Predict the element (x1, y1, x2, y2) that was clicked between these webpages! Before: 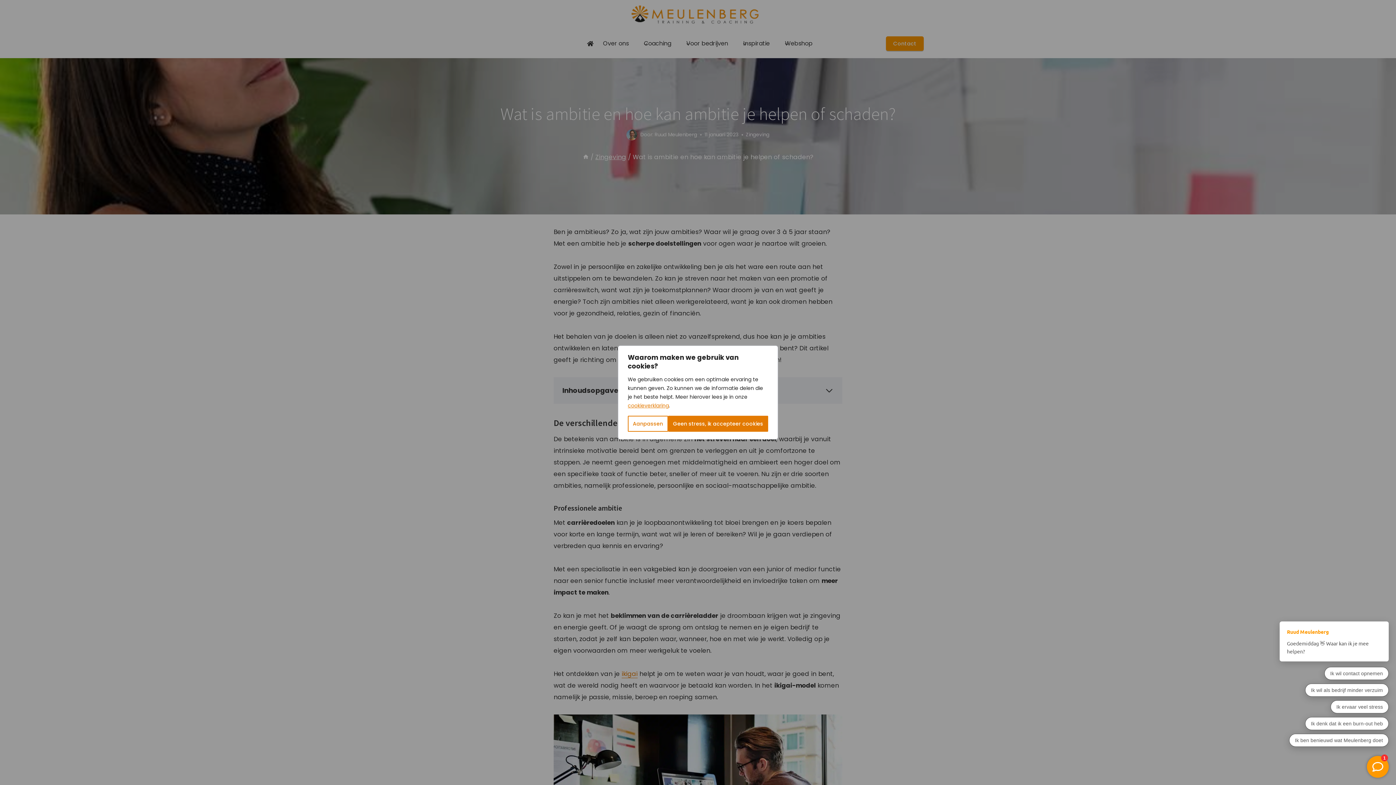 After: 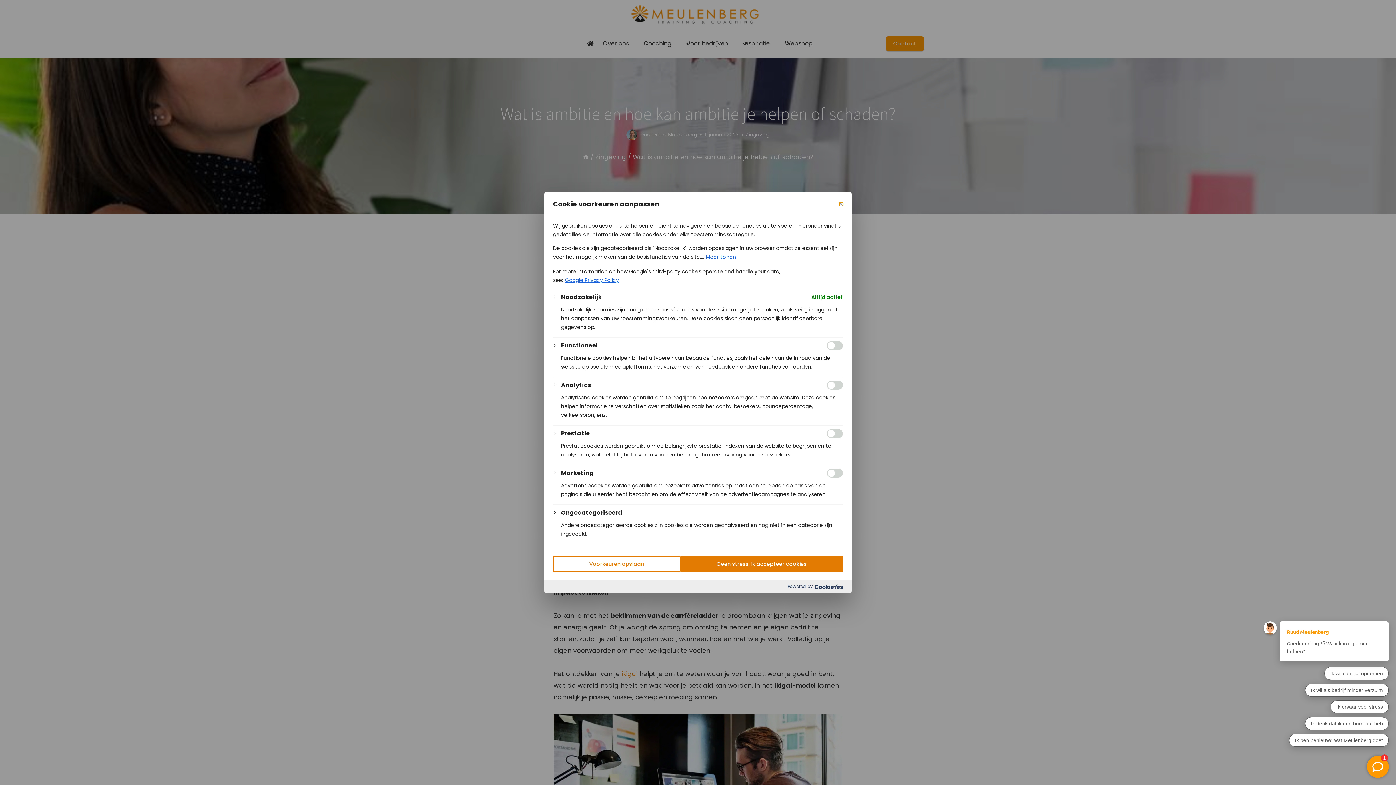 Action: bbox: (628, 416, 668, 432) label: Aanpassen